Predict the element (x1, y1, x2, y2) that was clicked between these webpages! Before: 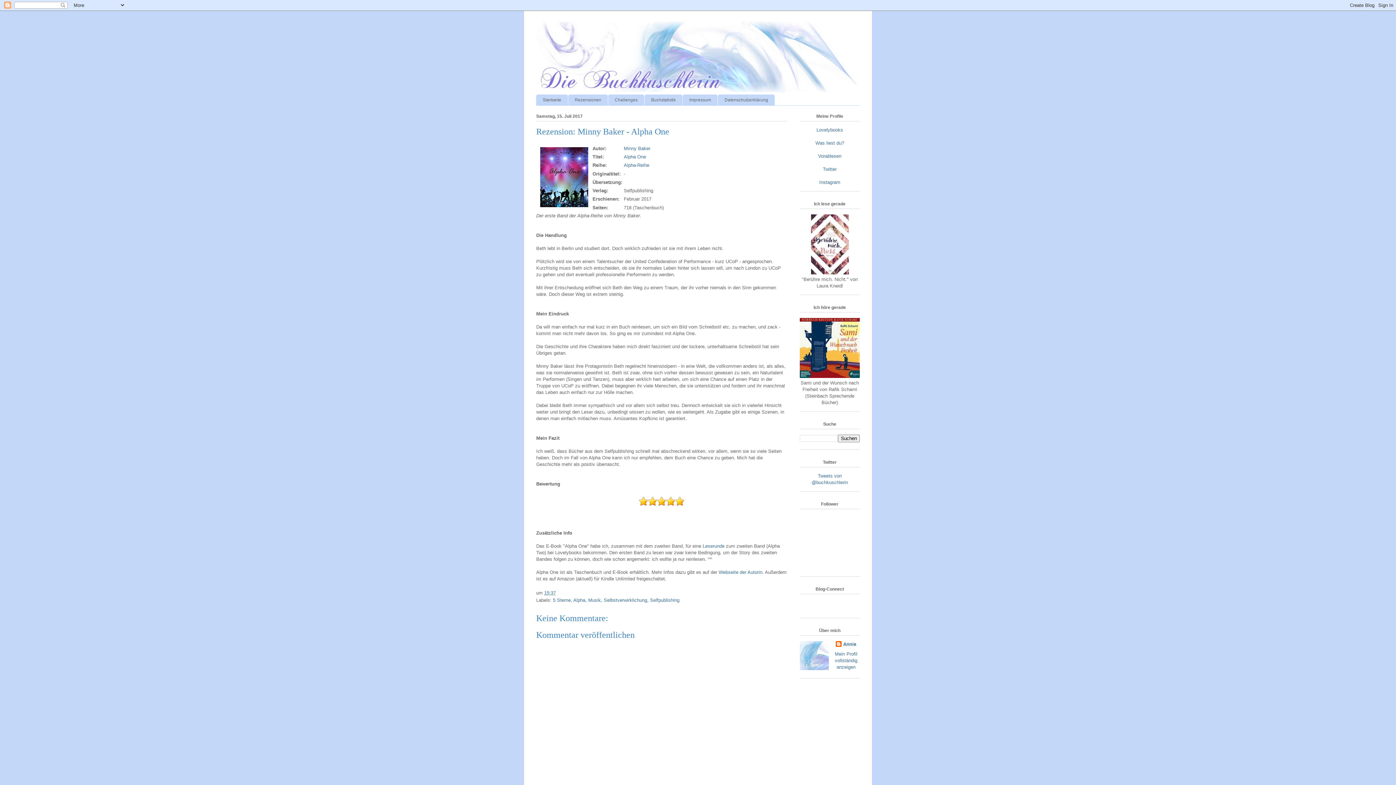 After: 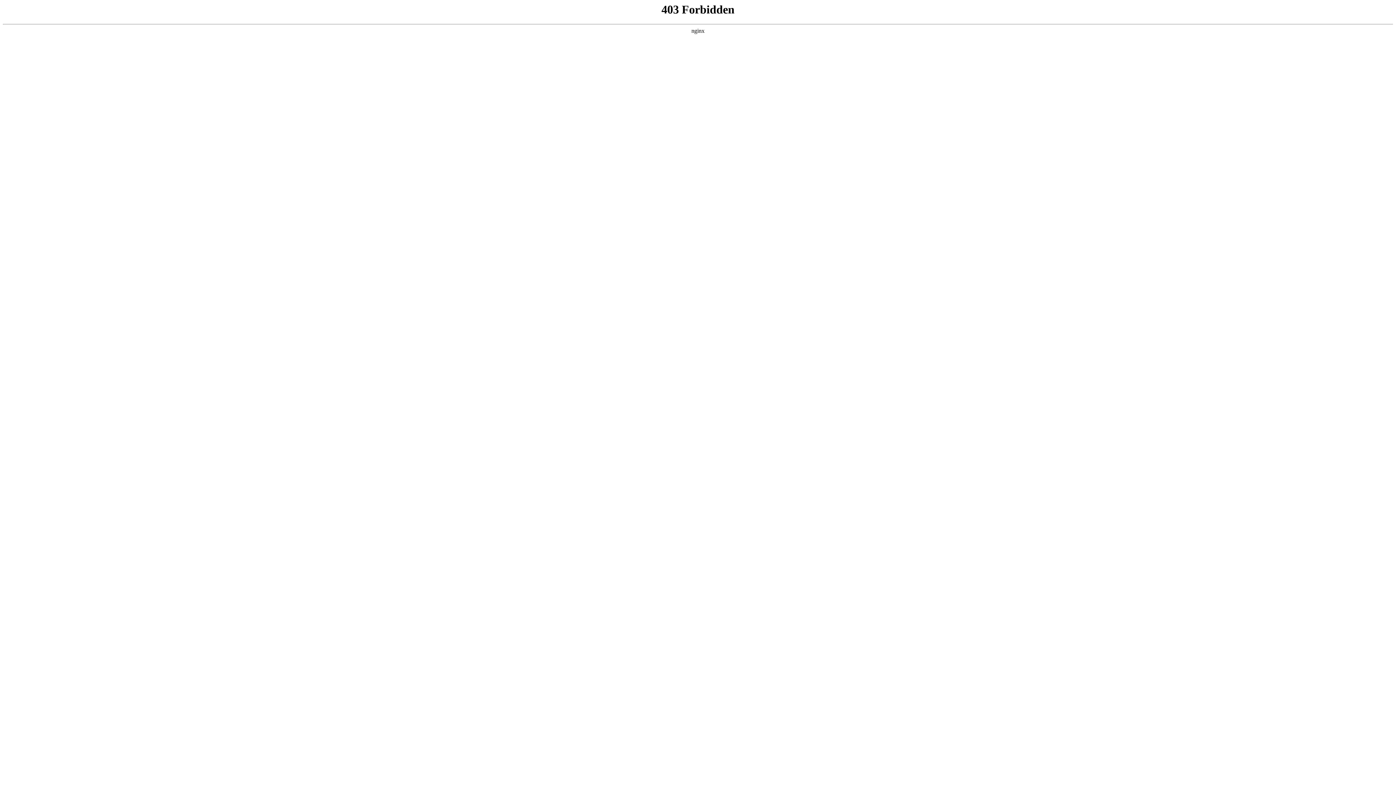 Action: bbox: (811, 270, 848, 275)